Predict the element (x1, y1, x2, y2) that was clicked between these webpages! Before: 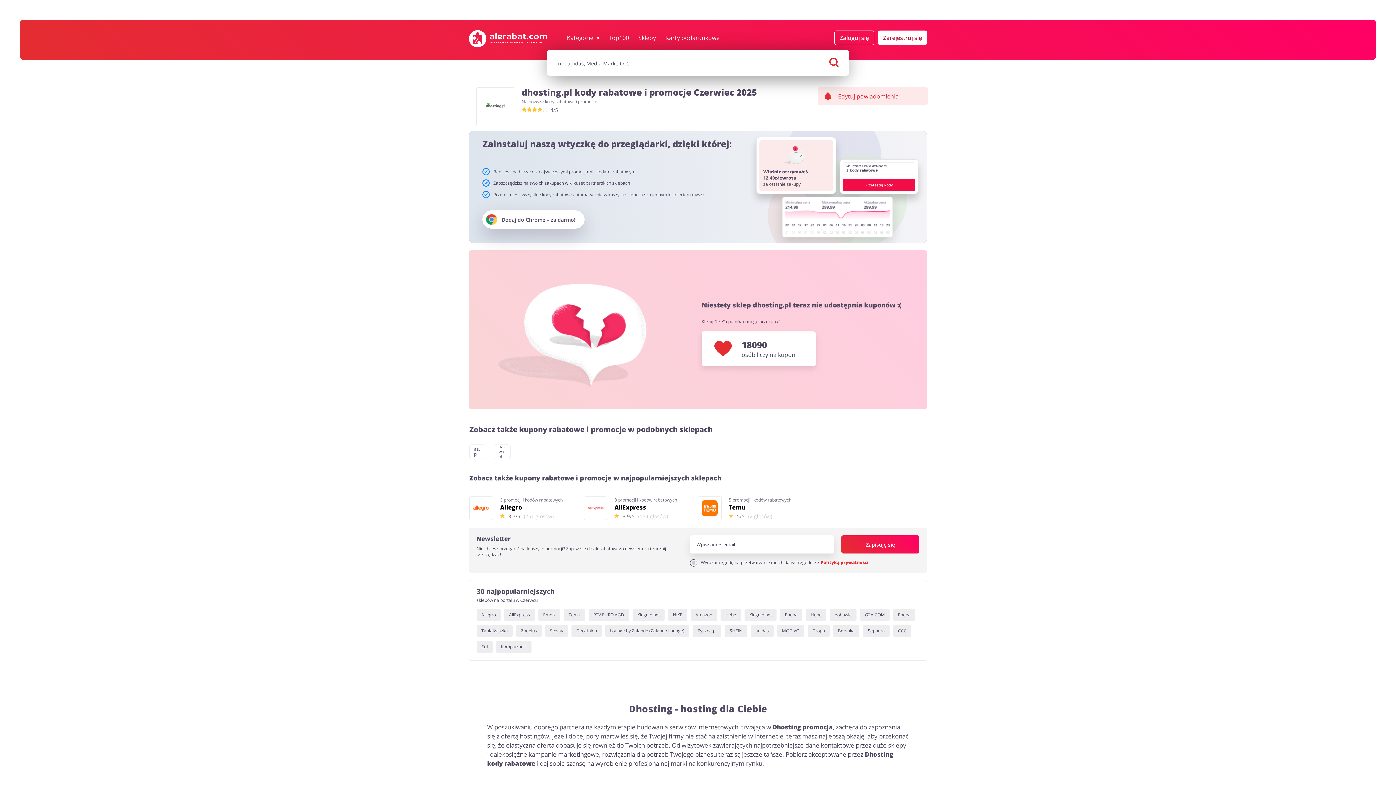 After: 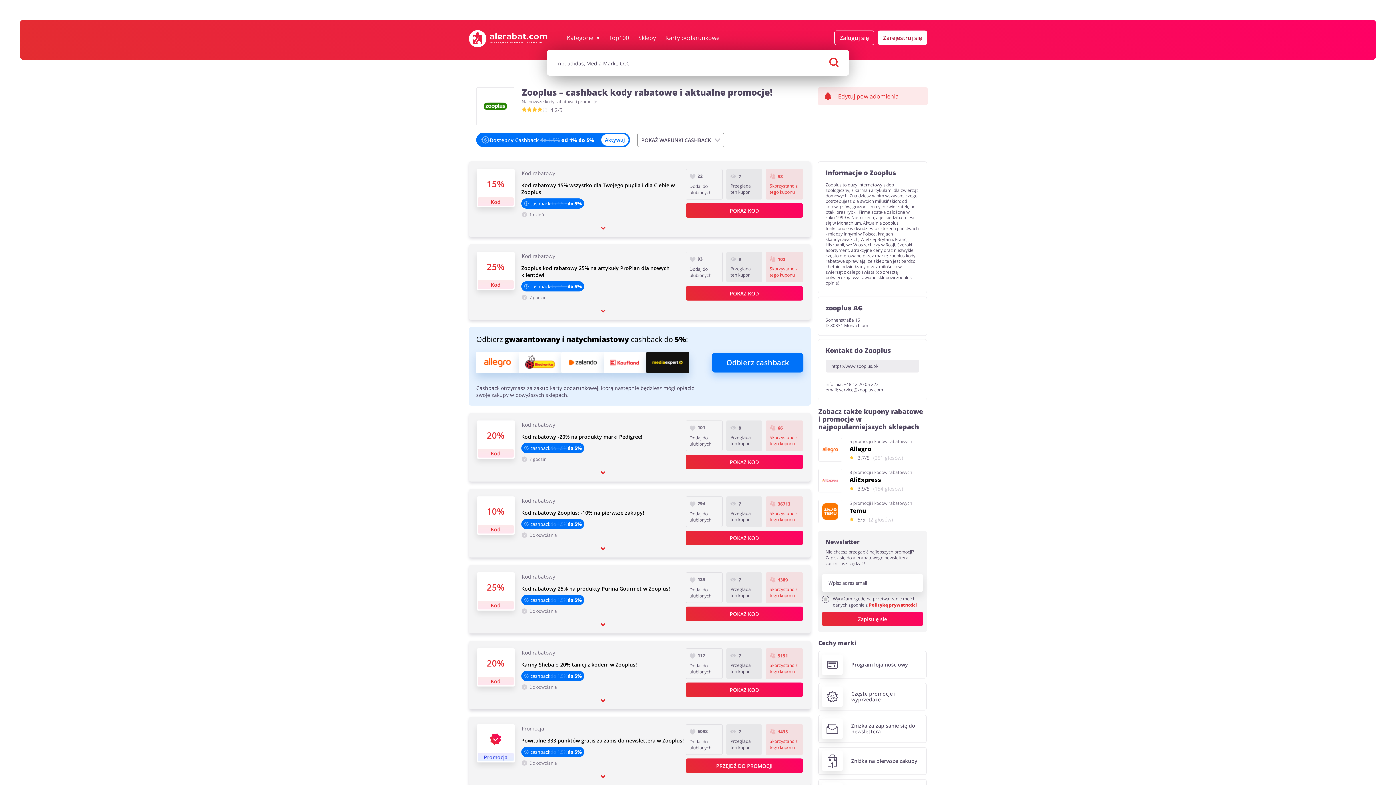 Action: bbox: (516, 625, 541, 637) label: Zooplus